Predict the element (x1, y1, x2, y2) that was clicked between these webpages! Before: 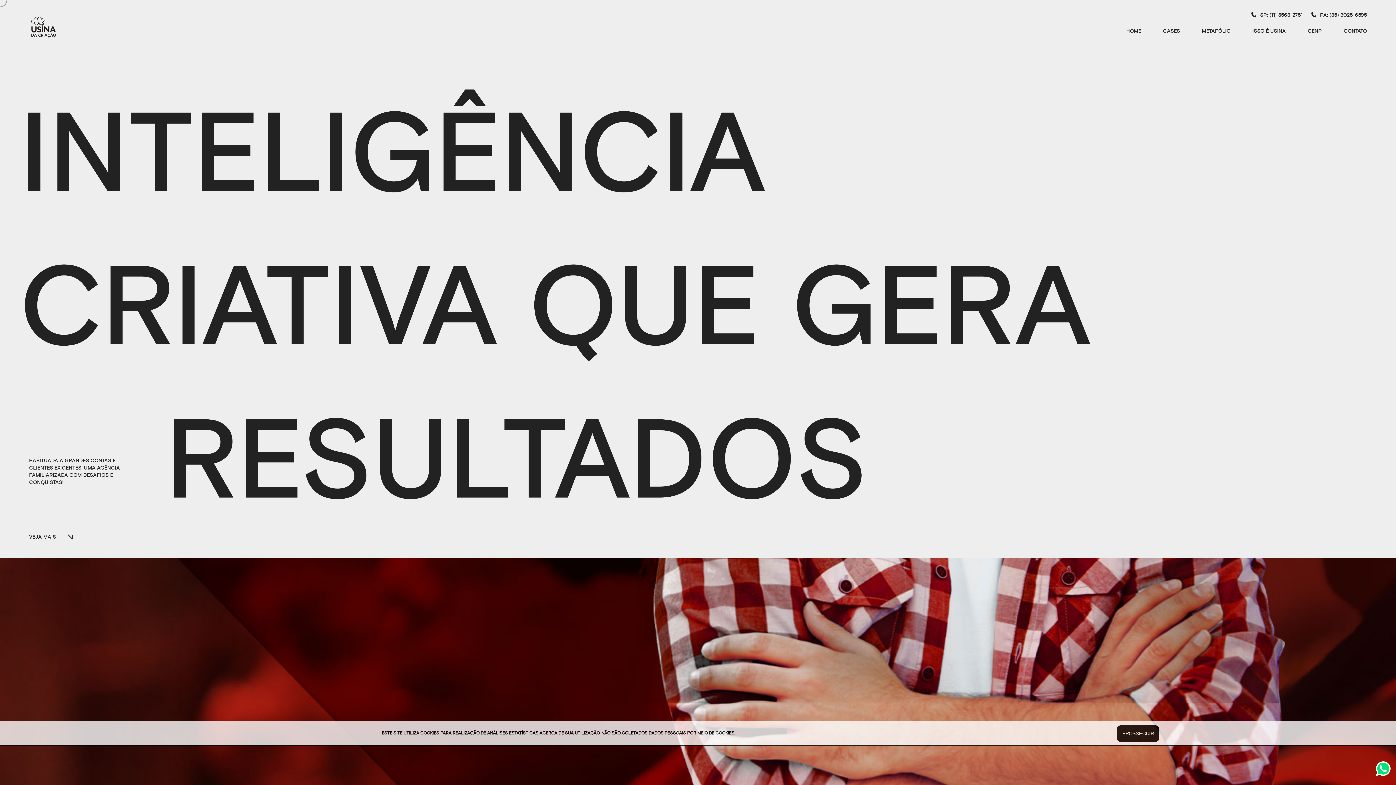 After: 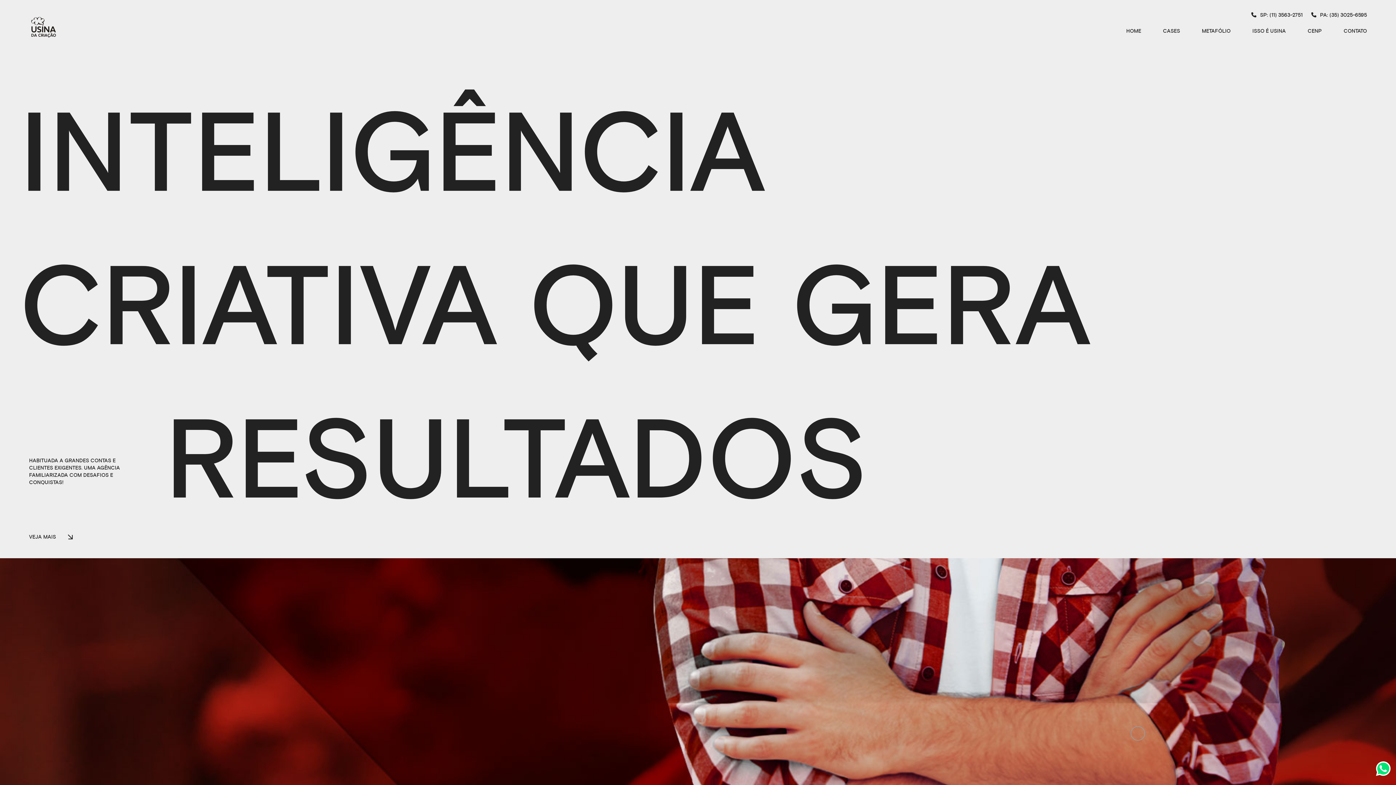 Action: bbox: (1117, 725, 1159, 742) label: PROSSEGUIR